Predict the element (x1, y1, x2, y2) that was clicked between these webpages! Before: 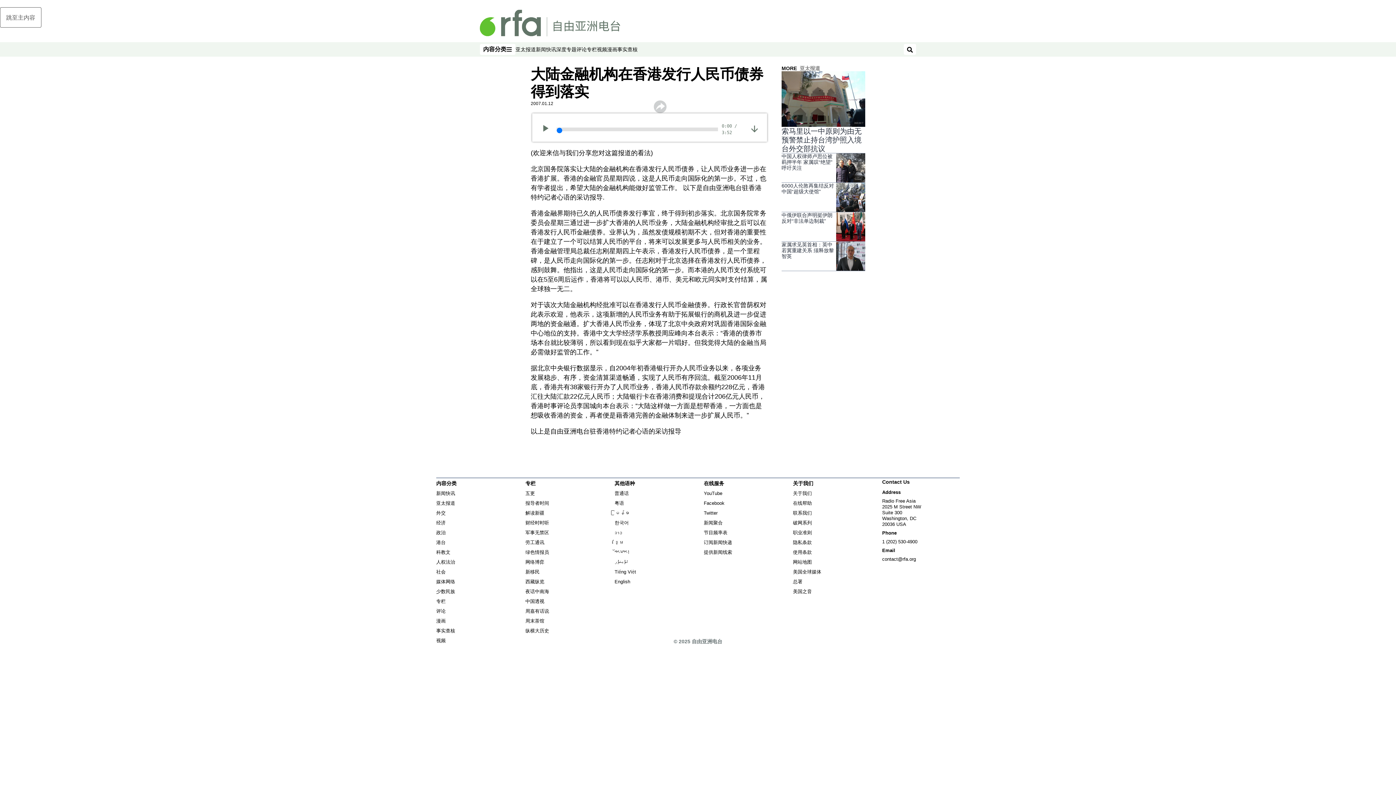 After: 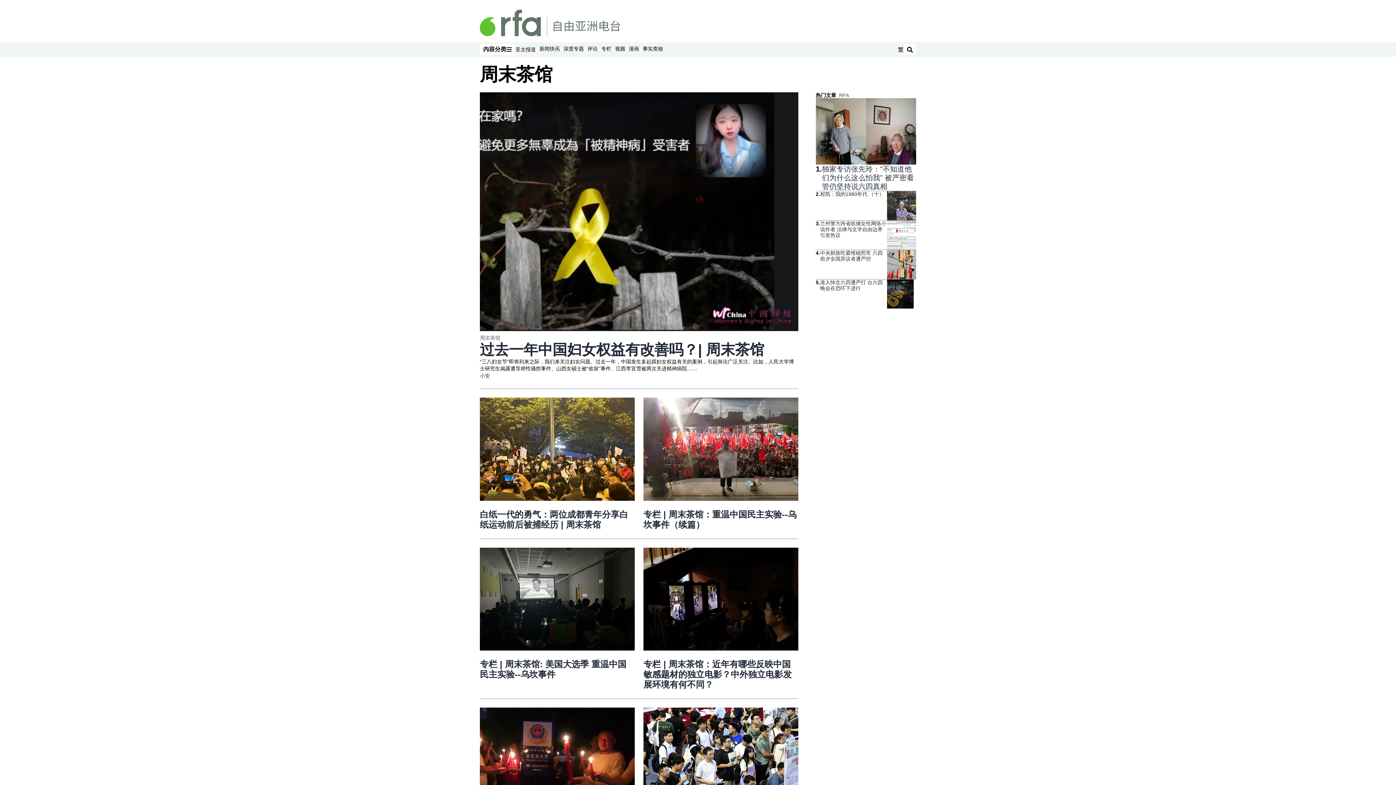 Action: bbox: (525, 618, 544, 624) label: 周末茶馆